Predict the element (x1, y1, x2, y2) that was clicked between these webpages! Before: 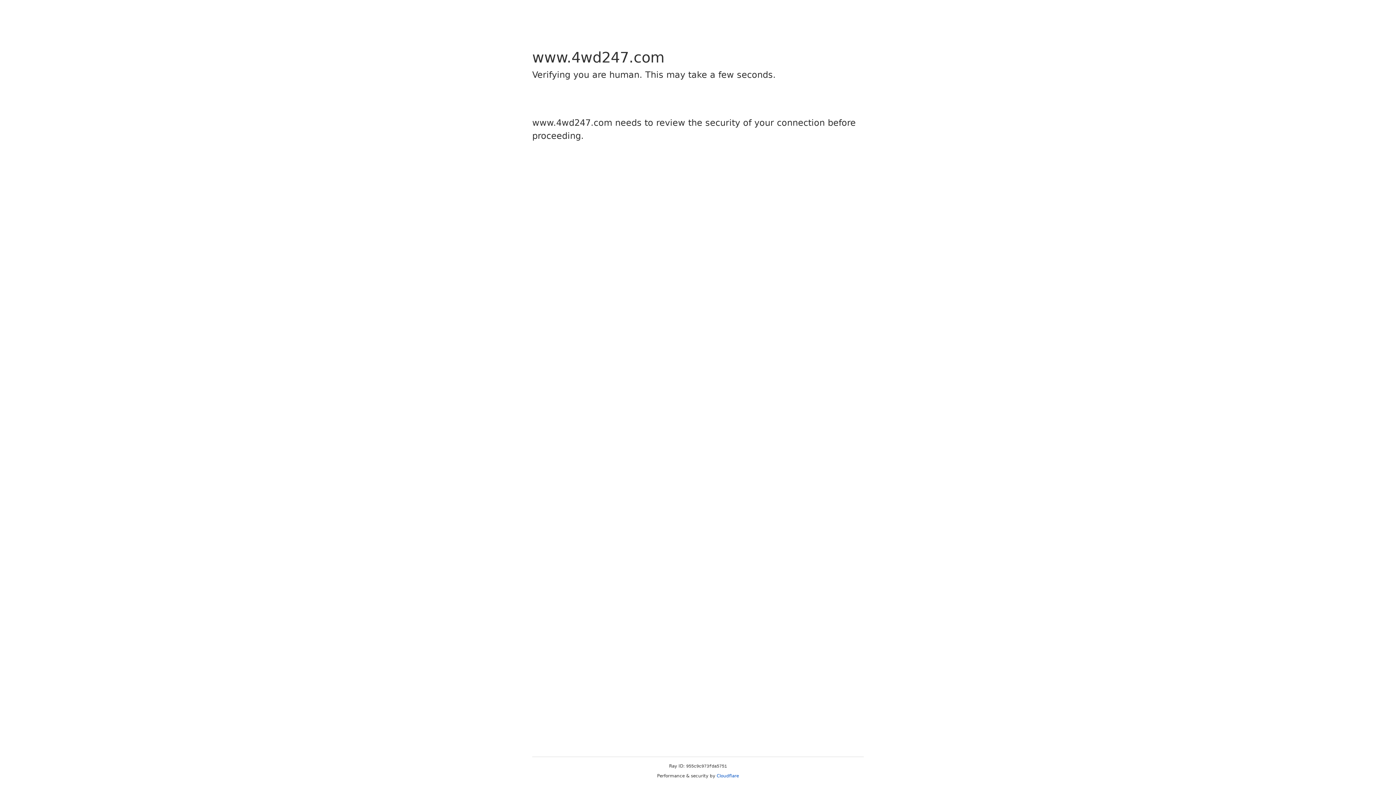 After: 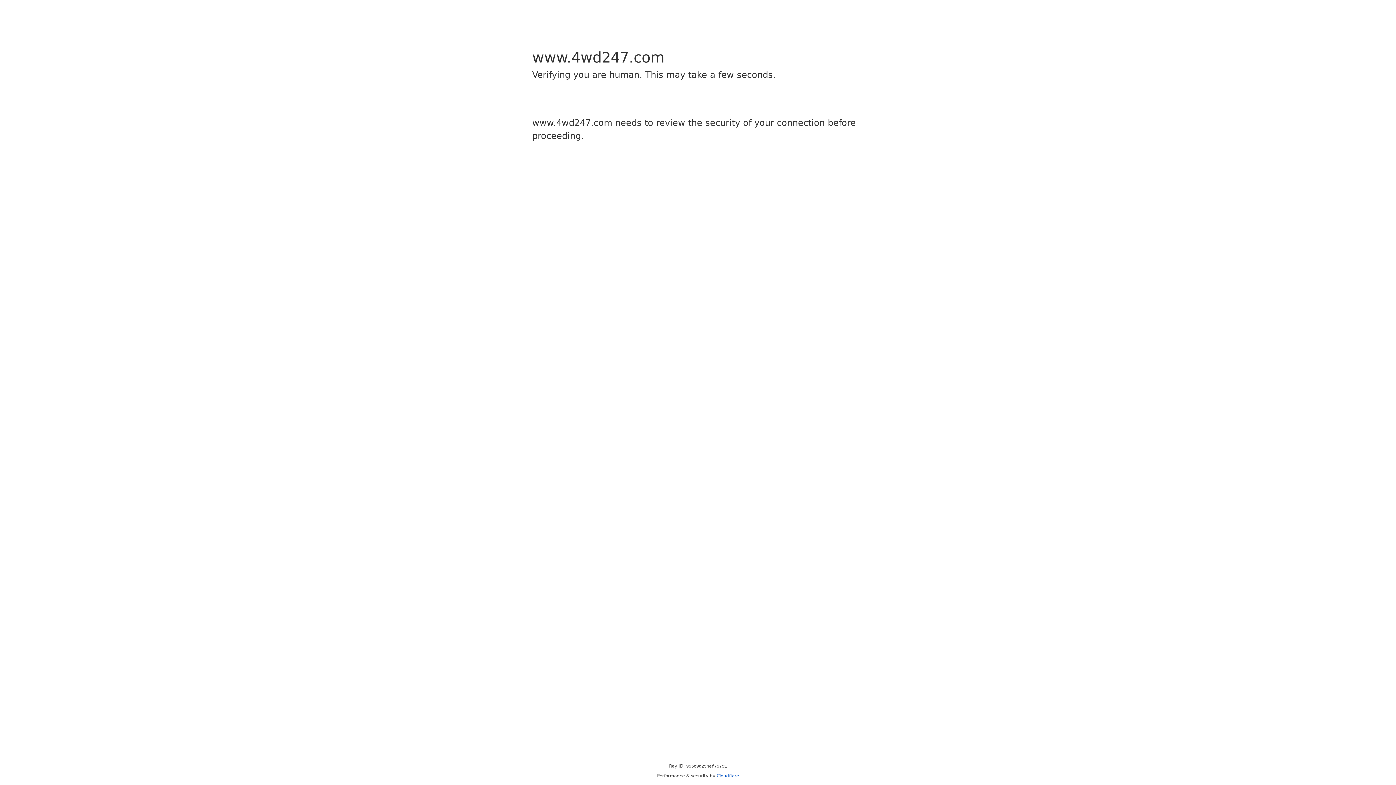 Action: bbox: (716, 773, 739, 778) label: Cloudflare